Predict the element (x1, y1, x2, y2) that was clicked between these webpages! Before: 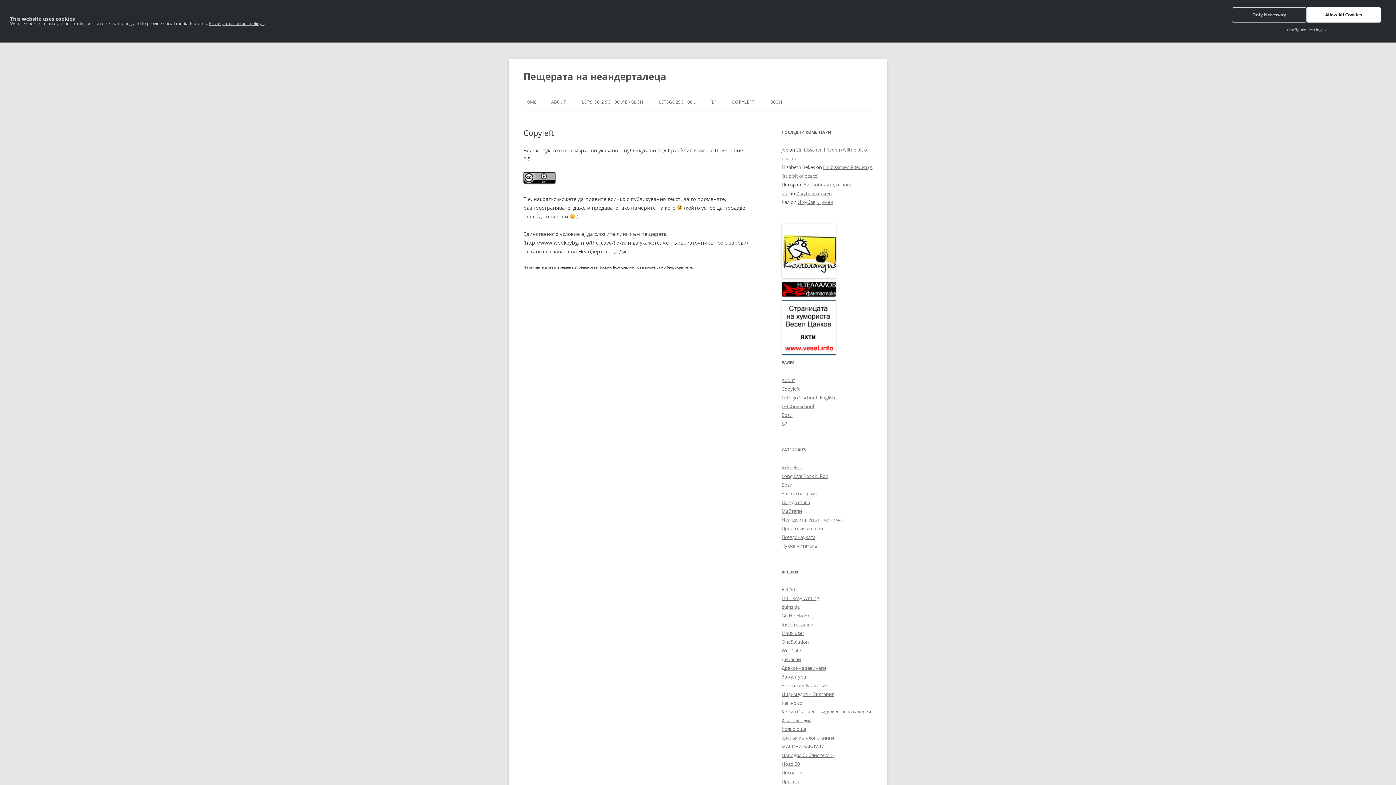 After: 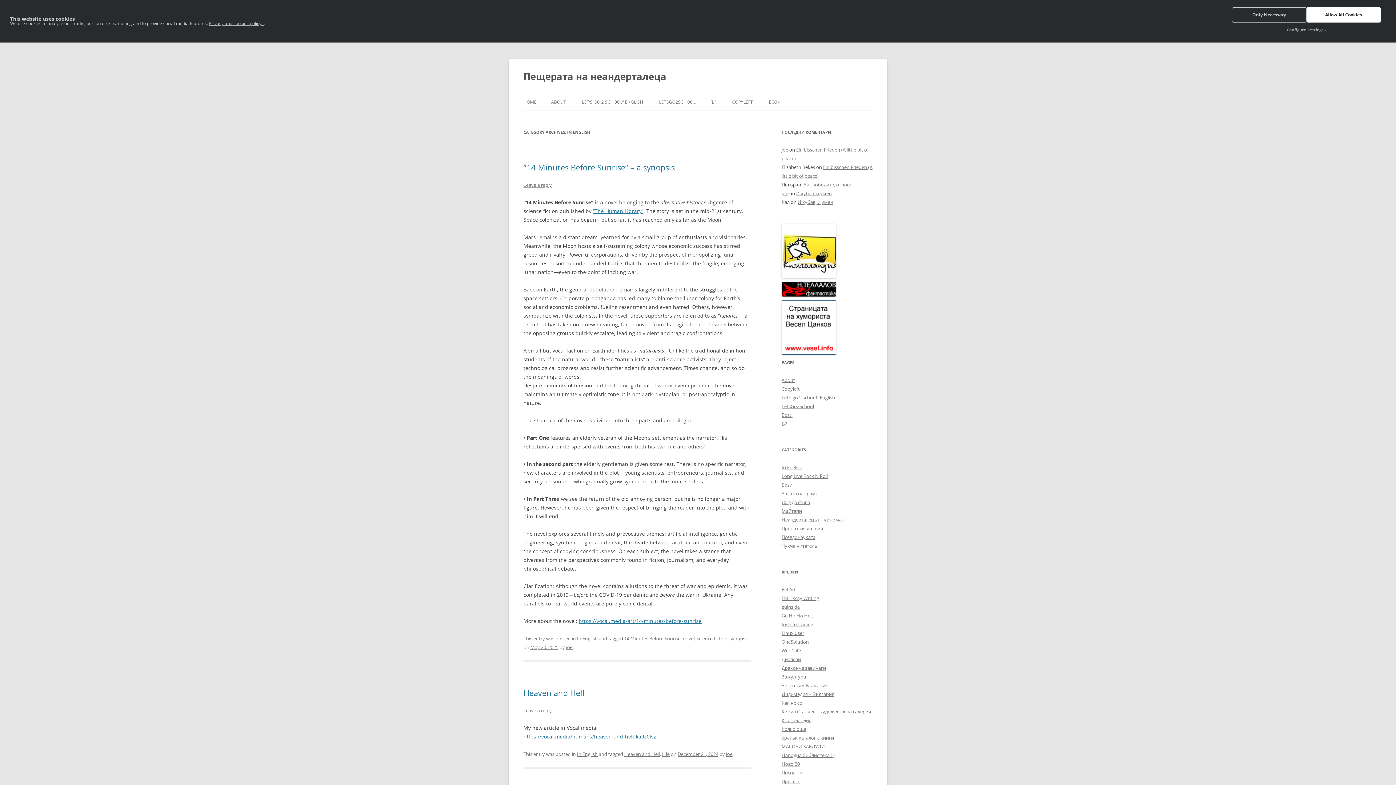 Action: label: In English bbox: (781, 464, 802, 470)